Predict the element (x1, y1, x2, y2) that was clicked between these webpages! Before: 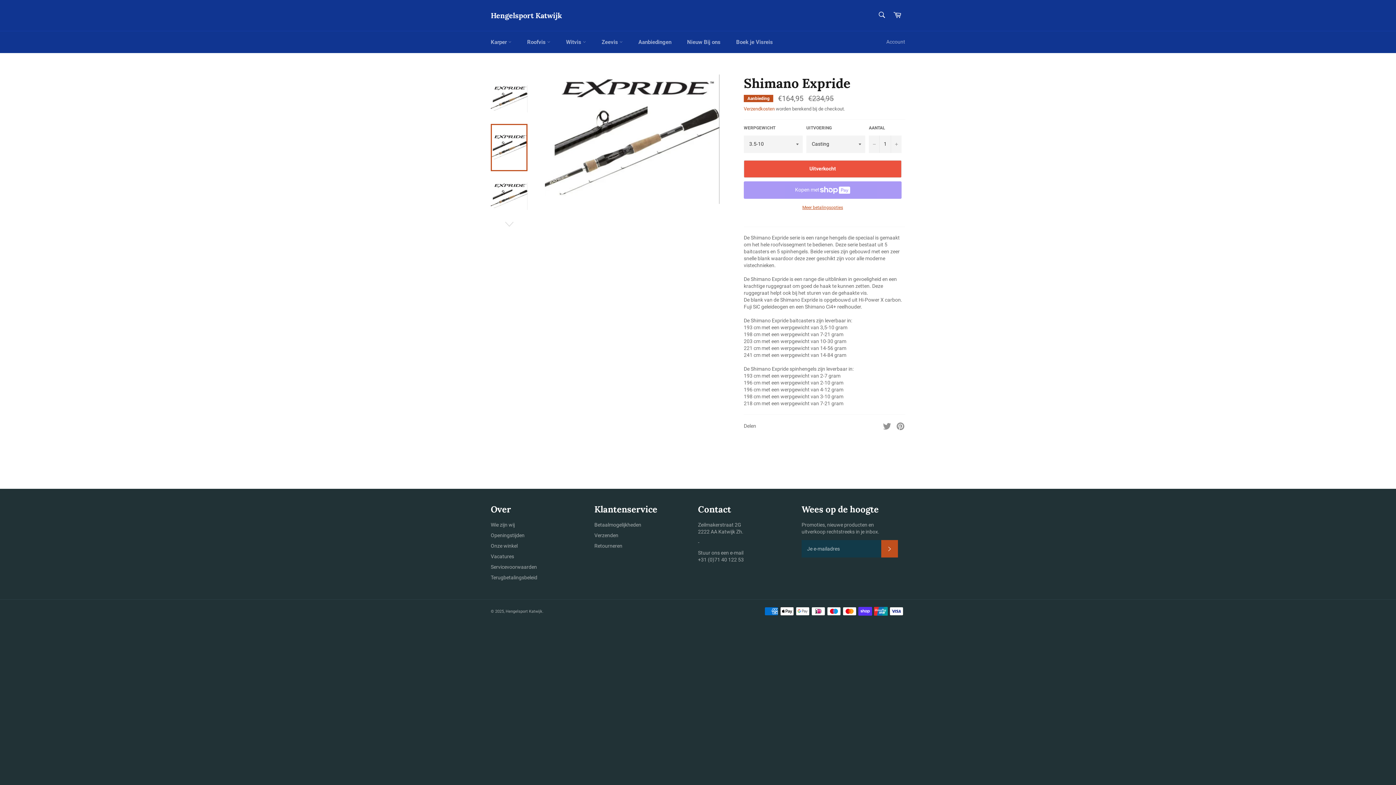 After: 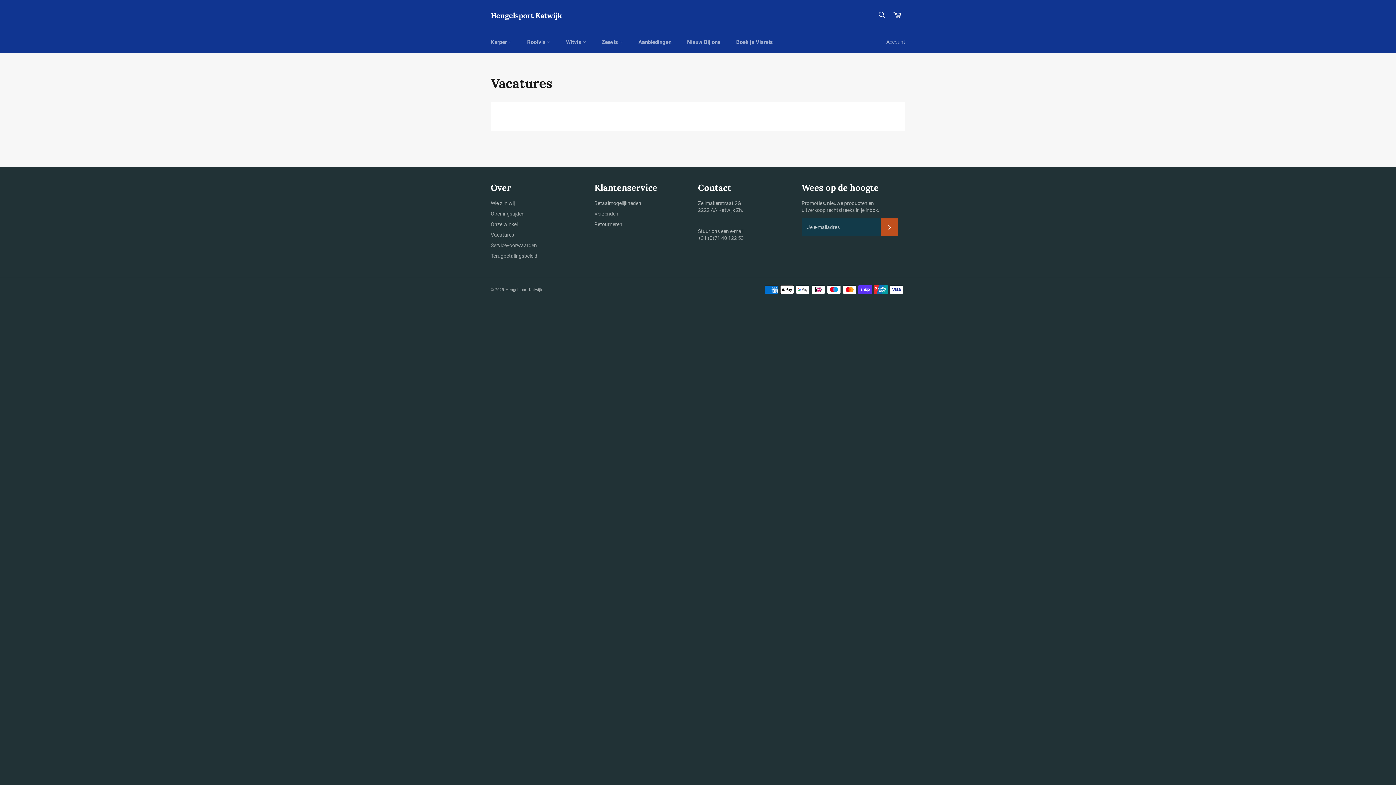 Action: bbox: (490, 553, 514, 559) label: Vacatures